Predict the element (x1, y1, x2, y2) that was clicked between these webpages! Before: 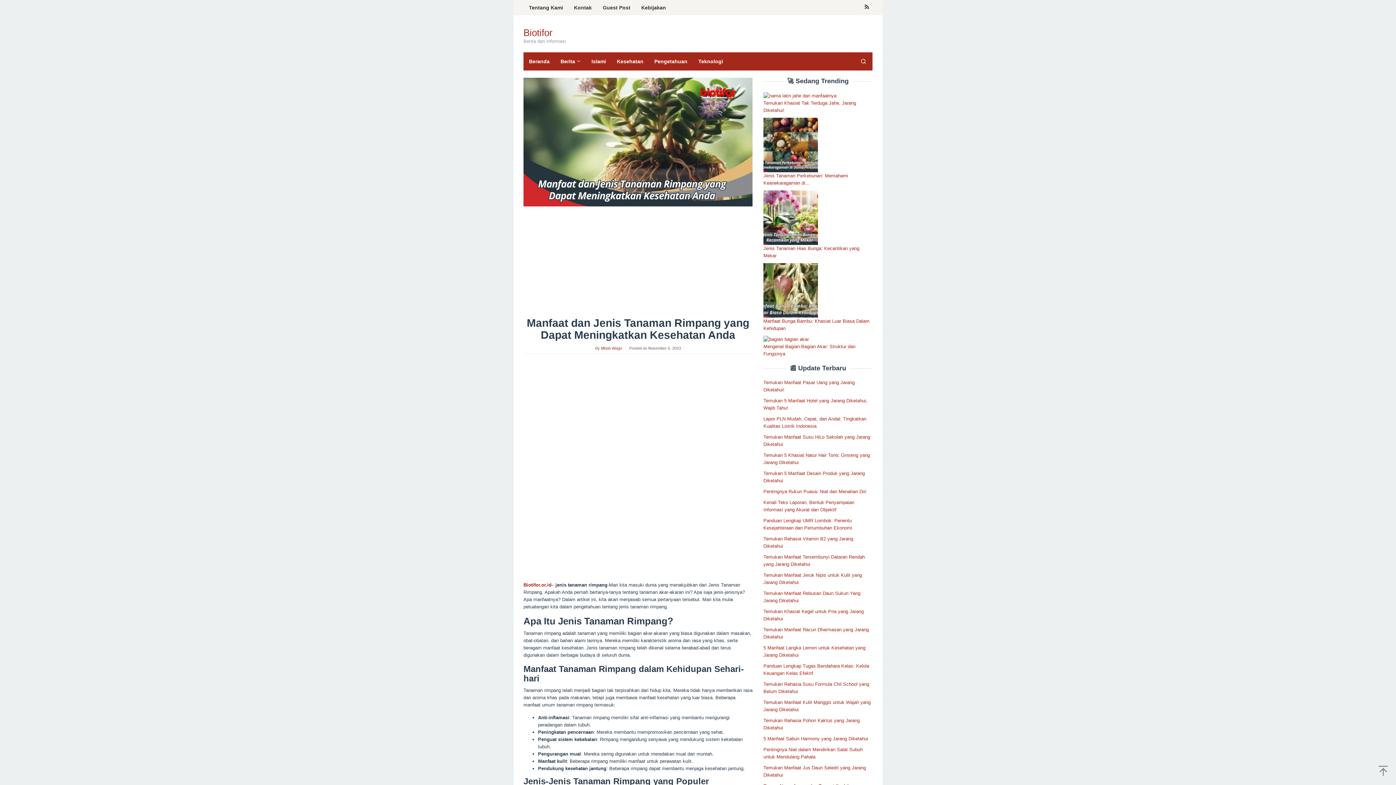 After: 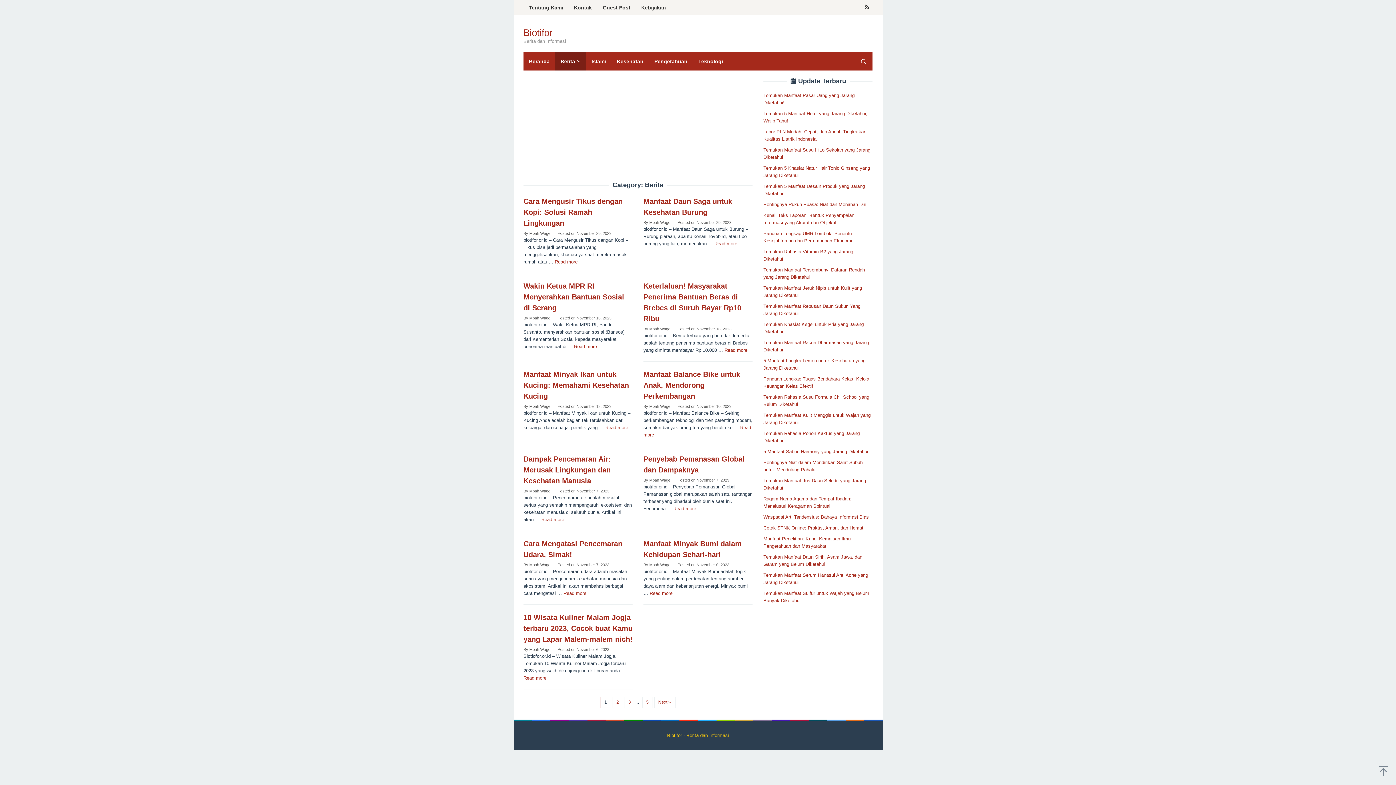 Action: bbox: (555, 52, 586, 70) label: Berita